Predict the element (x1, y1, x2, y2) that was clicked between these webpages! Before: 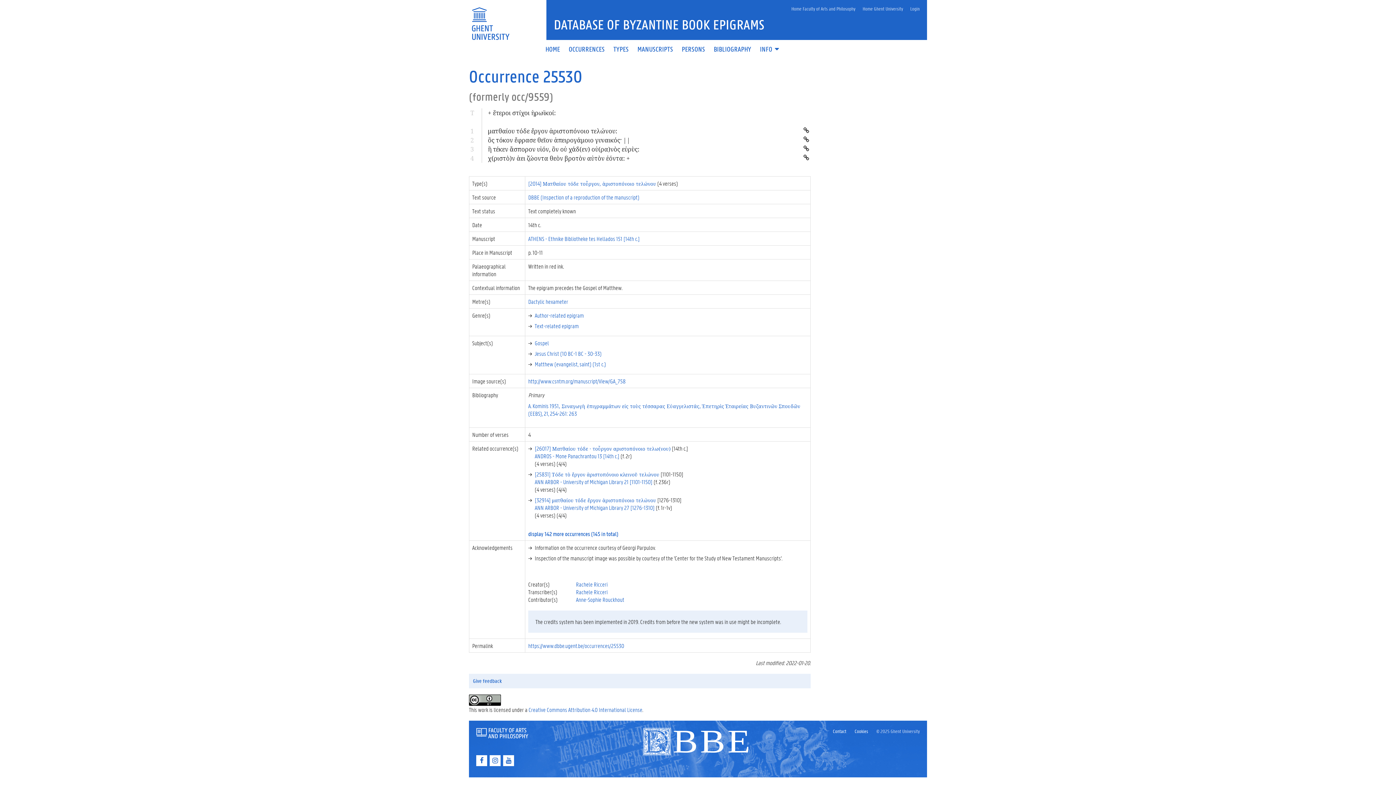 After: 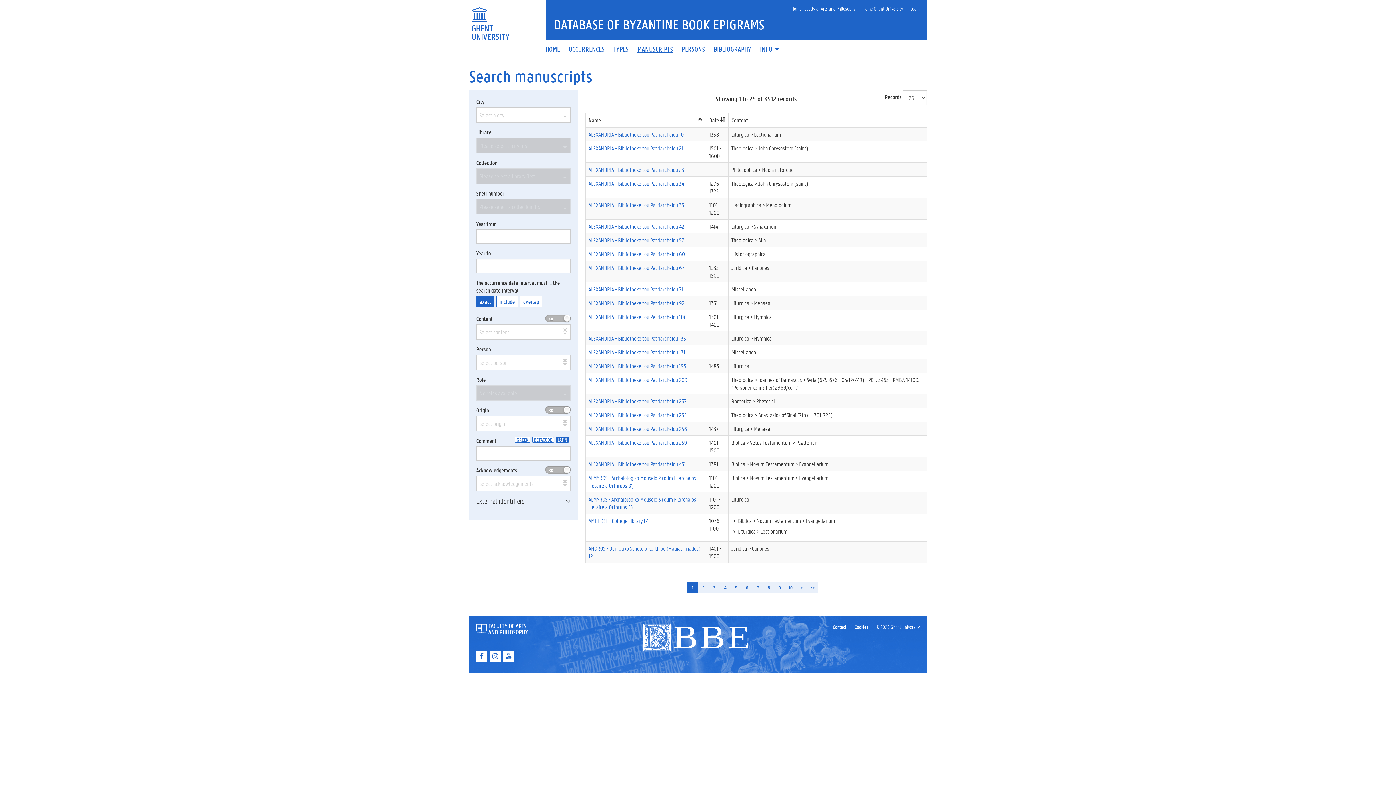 Action: label: MANUSCRIPTS bbox: (633, 46, 677, 52)